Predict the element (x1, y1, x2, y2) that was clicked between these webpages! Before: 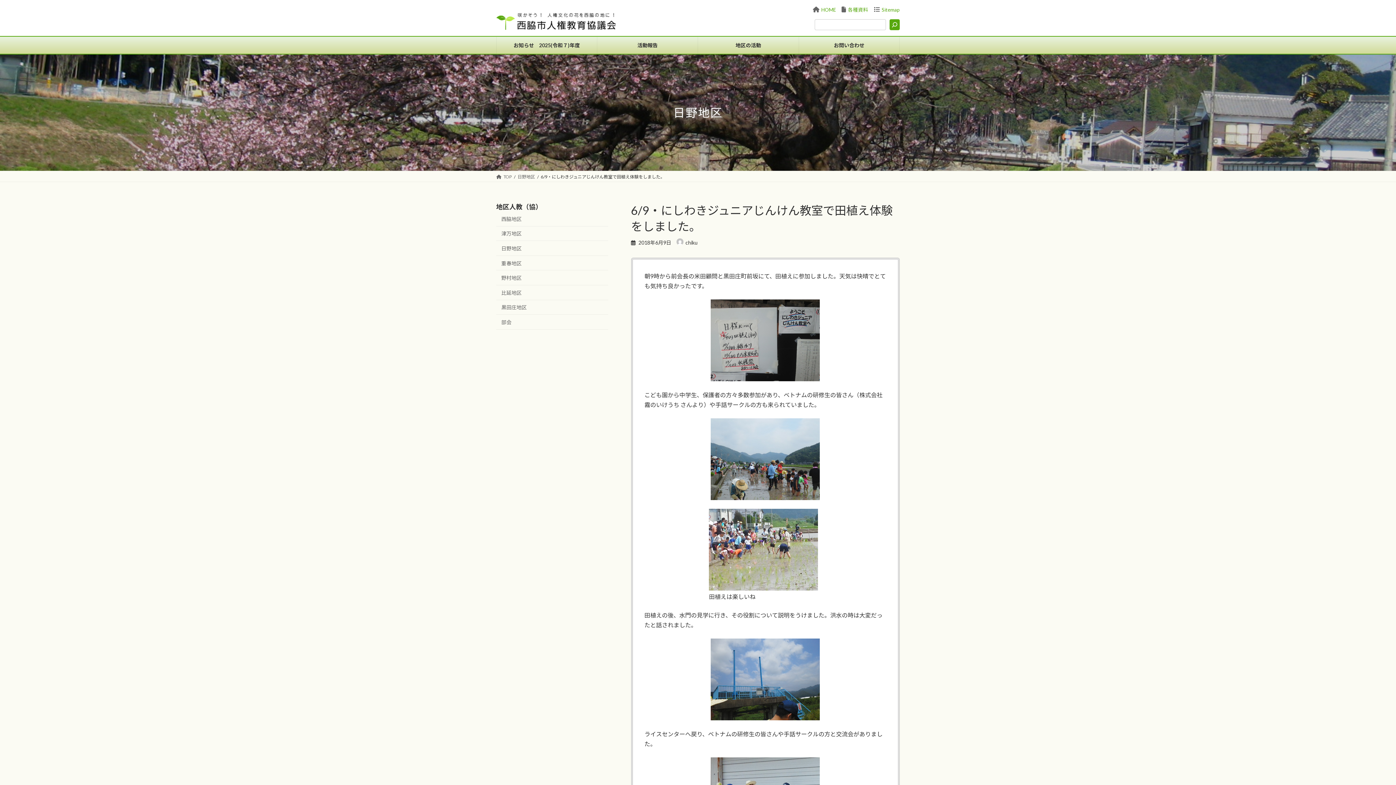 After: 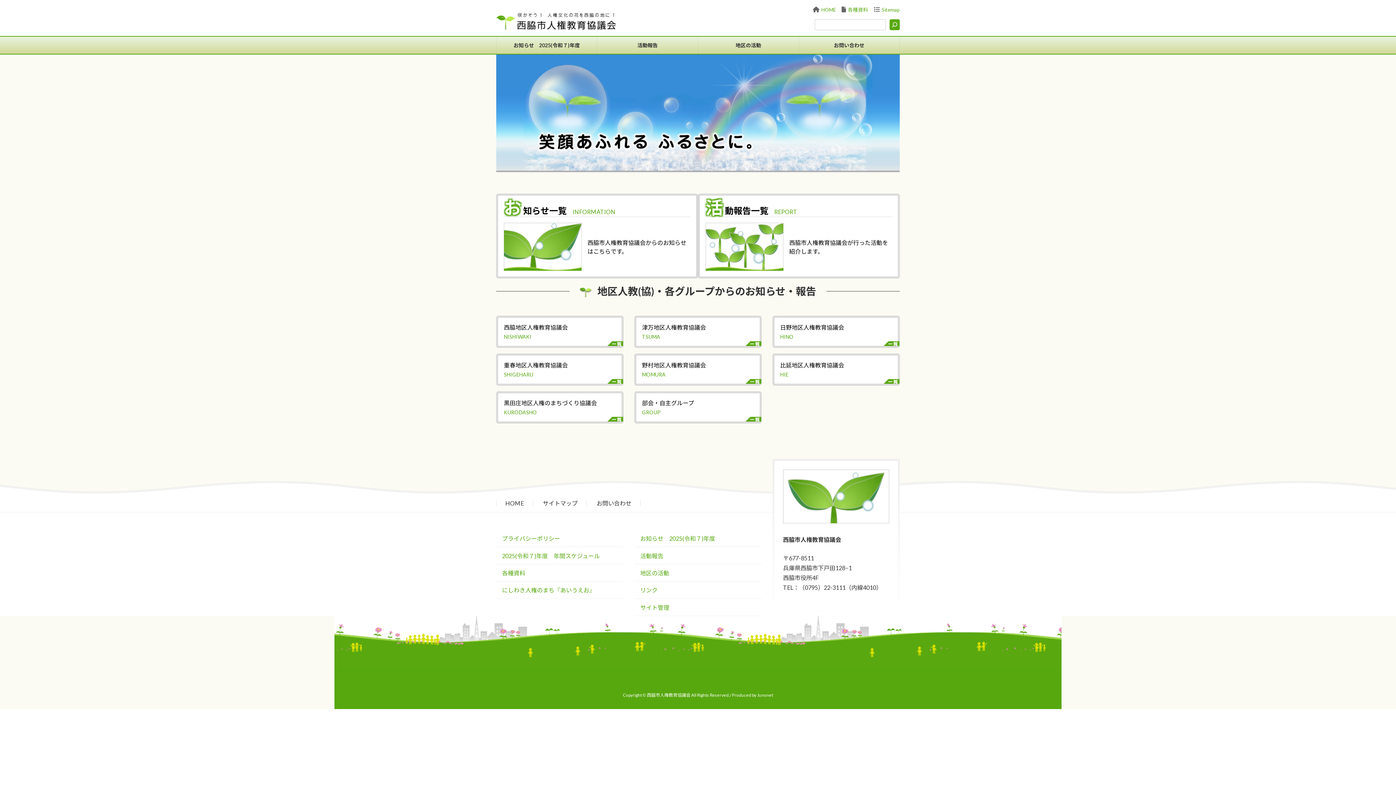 Action: label: HOME bbox: (821, 6, 836, 12)